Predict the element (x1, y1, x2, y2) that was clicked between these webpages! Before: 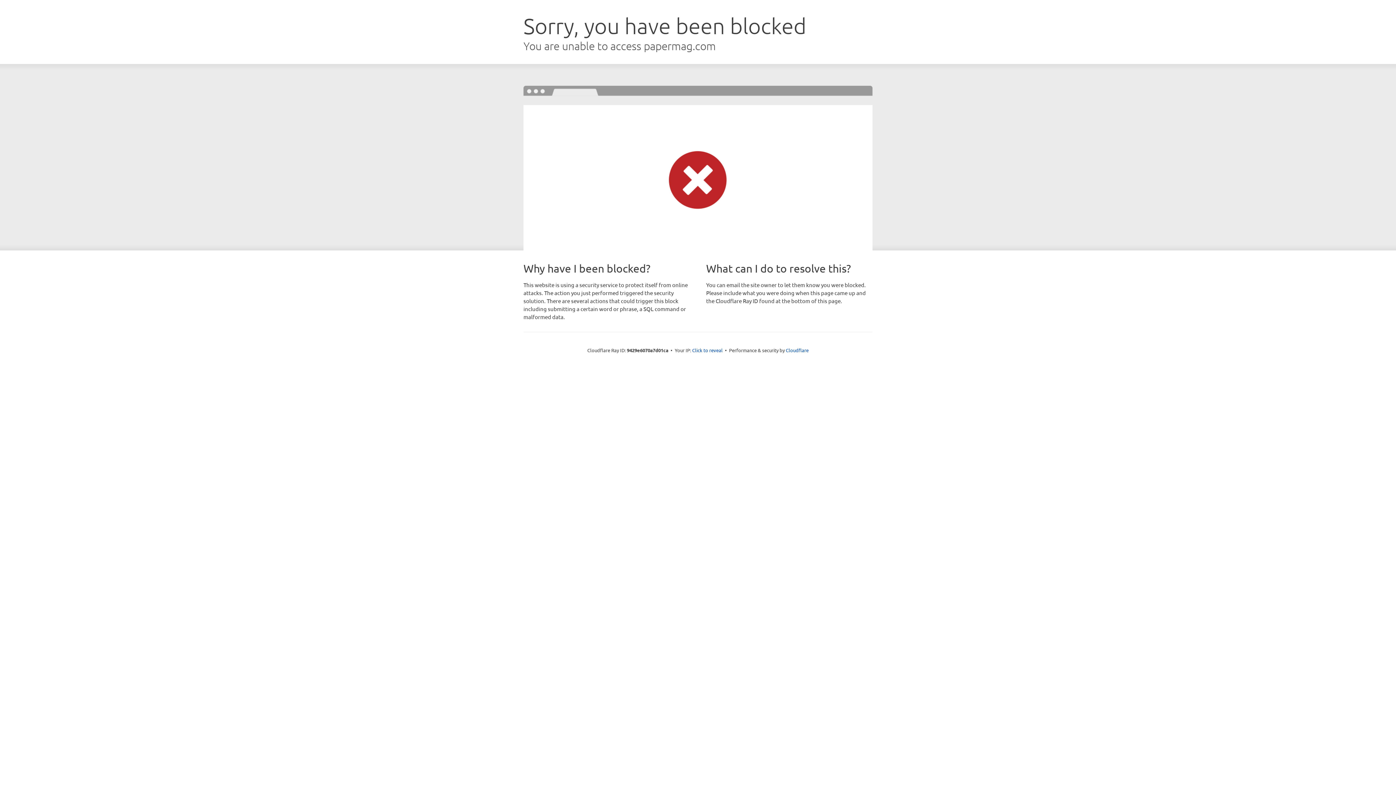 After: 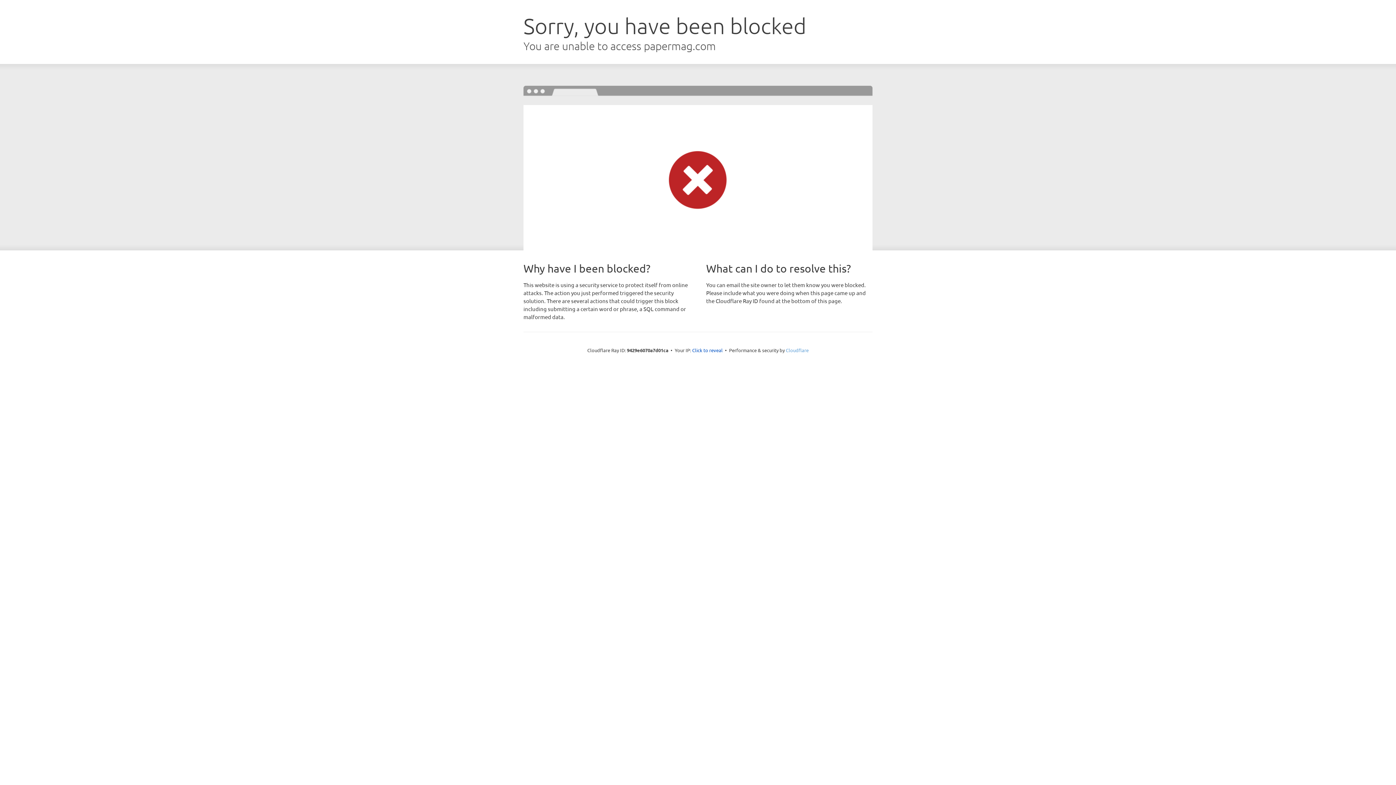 Action: bbox: (786, 347, 808, 353) label: Cloudflare